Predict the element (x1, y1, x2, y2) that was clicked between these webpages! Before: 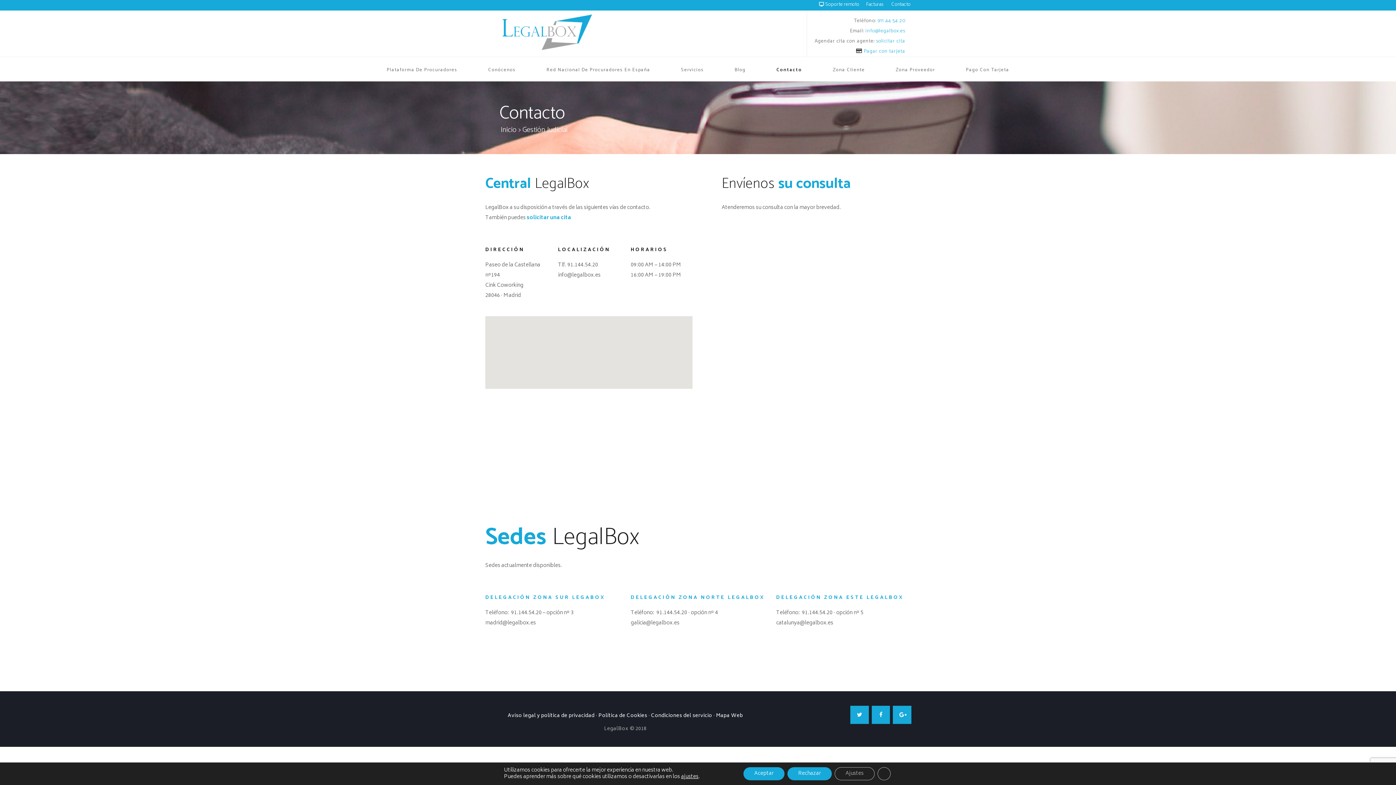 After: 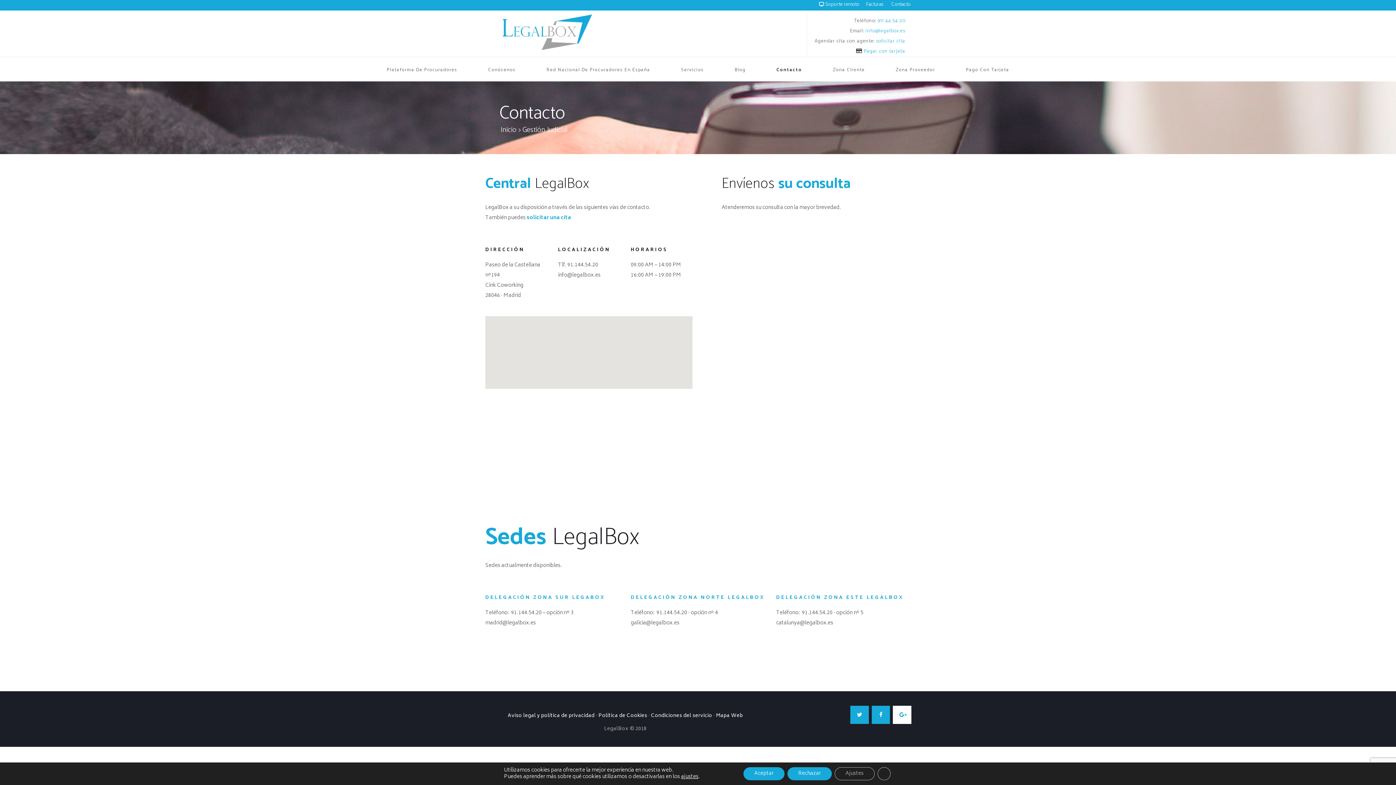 Action: bbox: (893, 706, 911, 724)